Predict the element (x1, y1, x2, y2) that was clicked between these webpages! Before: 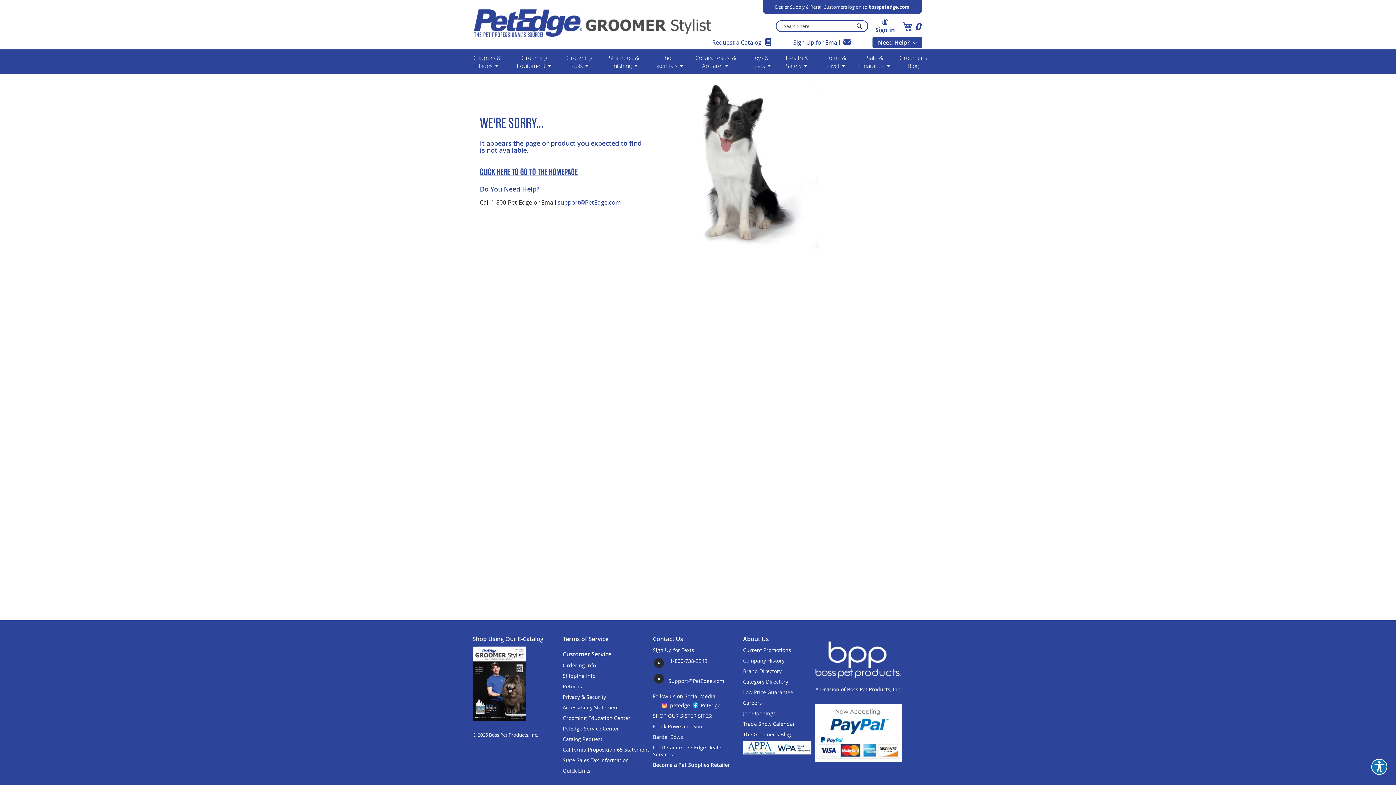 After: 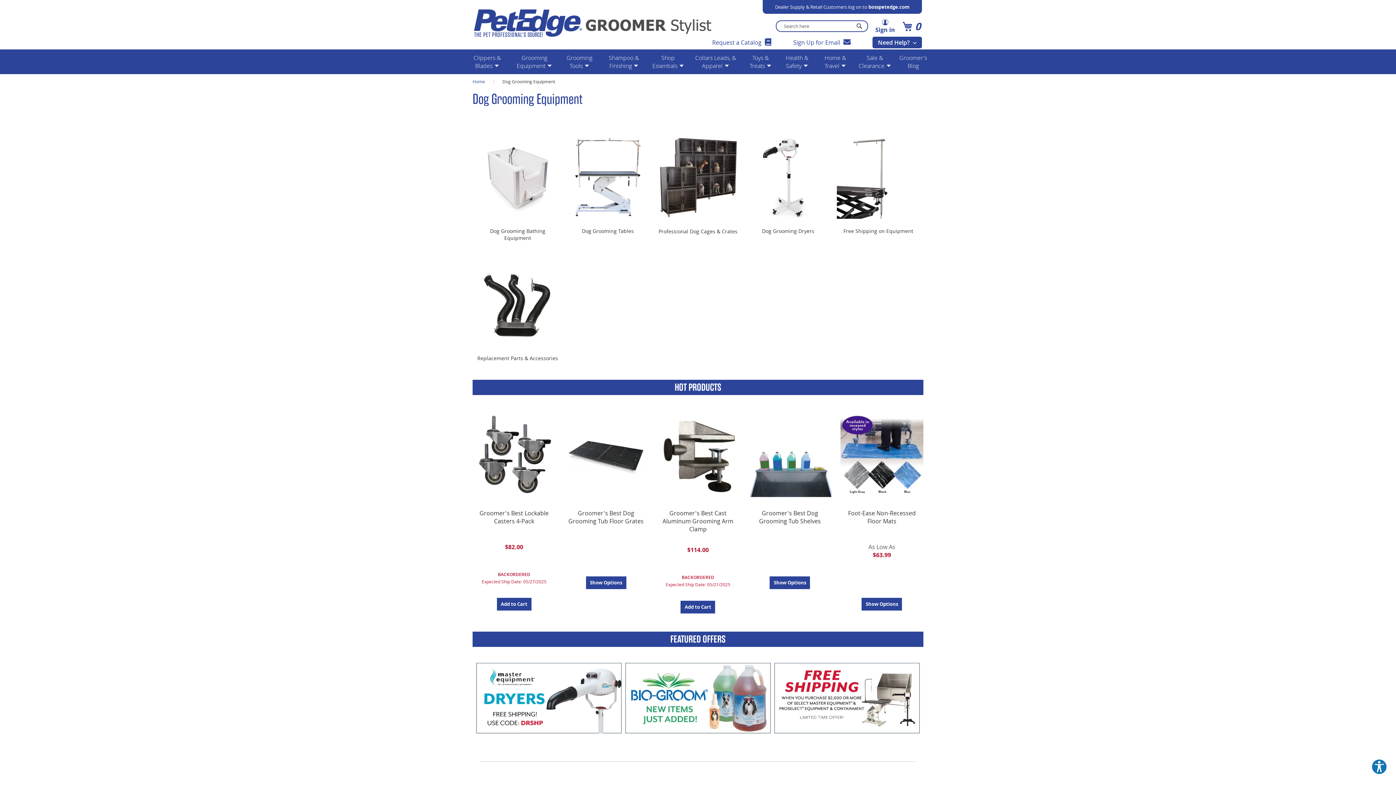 Action: label: Grooming Equipment bbox: (509, 49, 559, 74)